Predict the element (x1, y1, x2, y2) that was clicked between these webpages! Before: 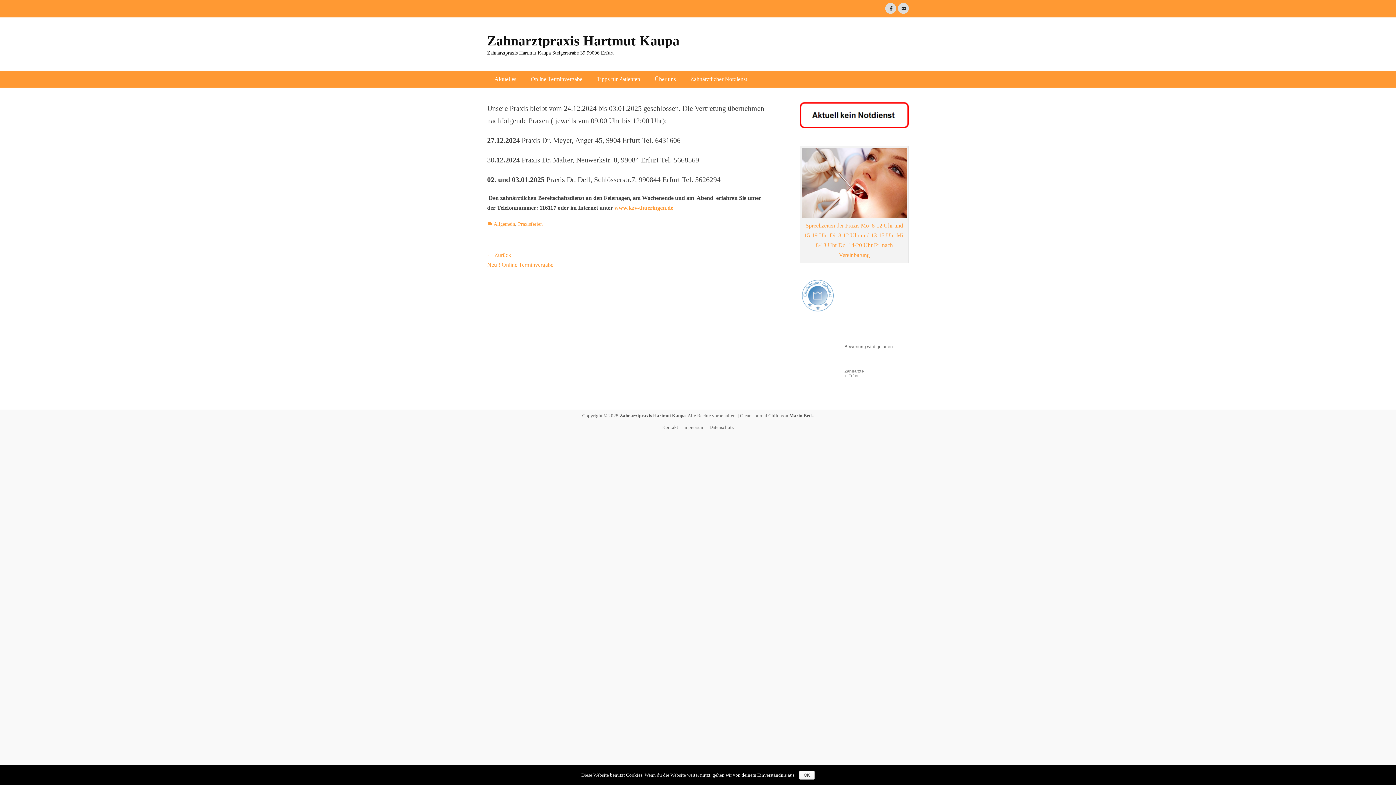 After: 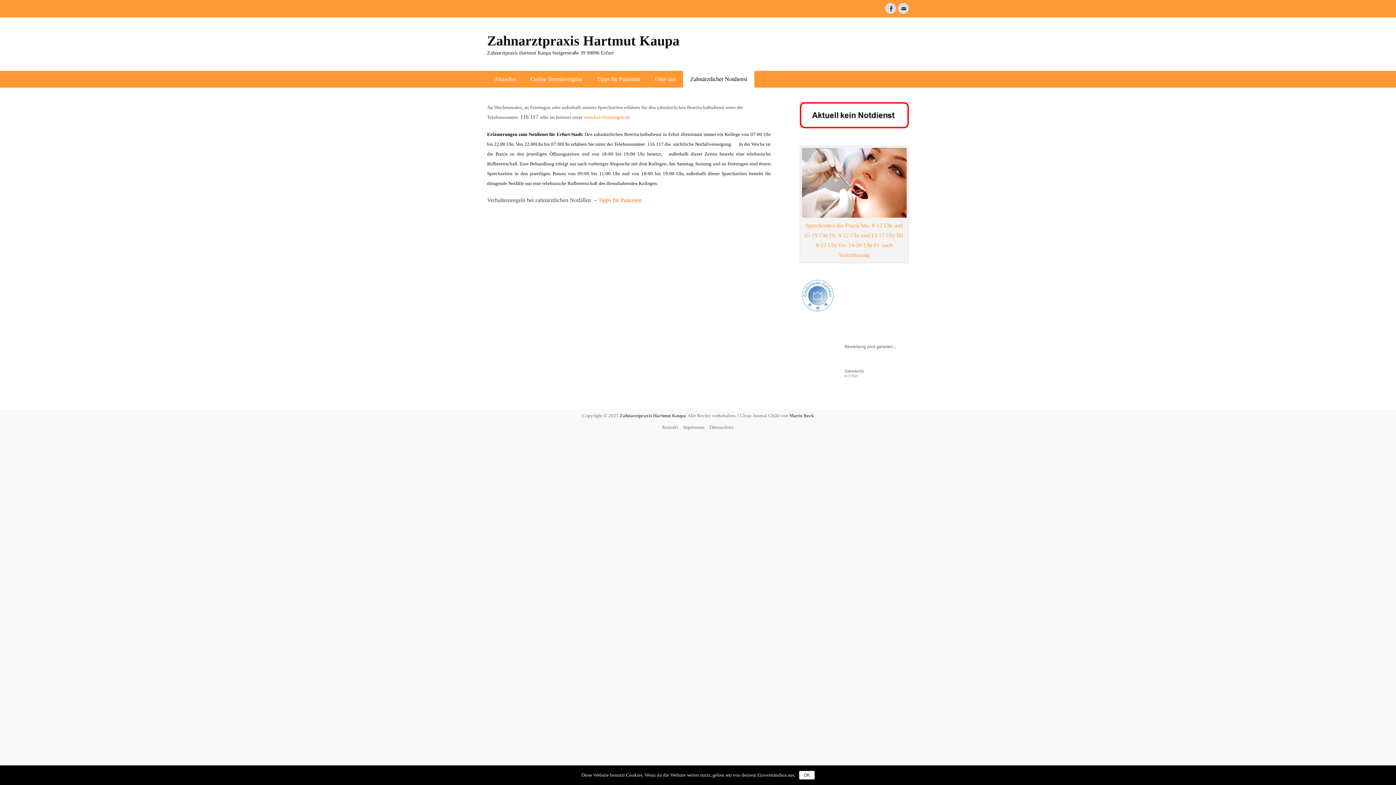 Action: label: Sprechzeiten der Praxis Mo  8-12 Uhr und 15-19 Uhr Di  8-12 Uhr und 13-15 Uhr Mi  8-13 Uhr Do  14-20 Uhr Fr  nach Vereinbarung bbox: (800, 137, 909, 263)